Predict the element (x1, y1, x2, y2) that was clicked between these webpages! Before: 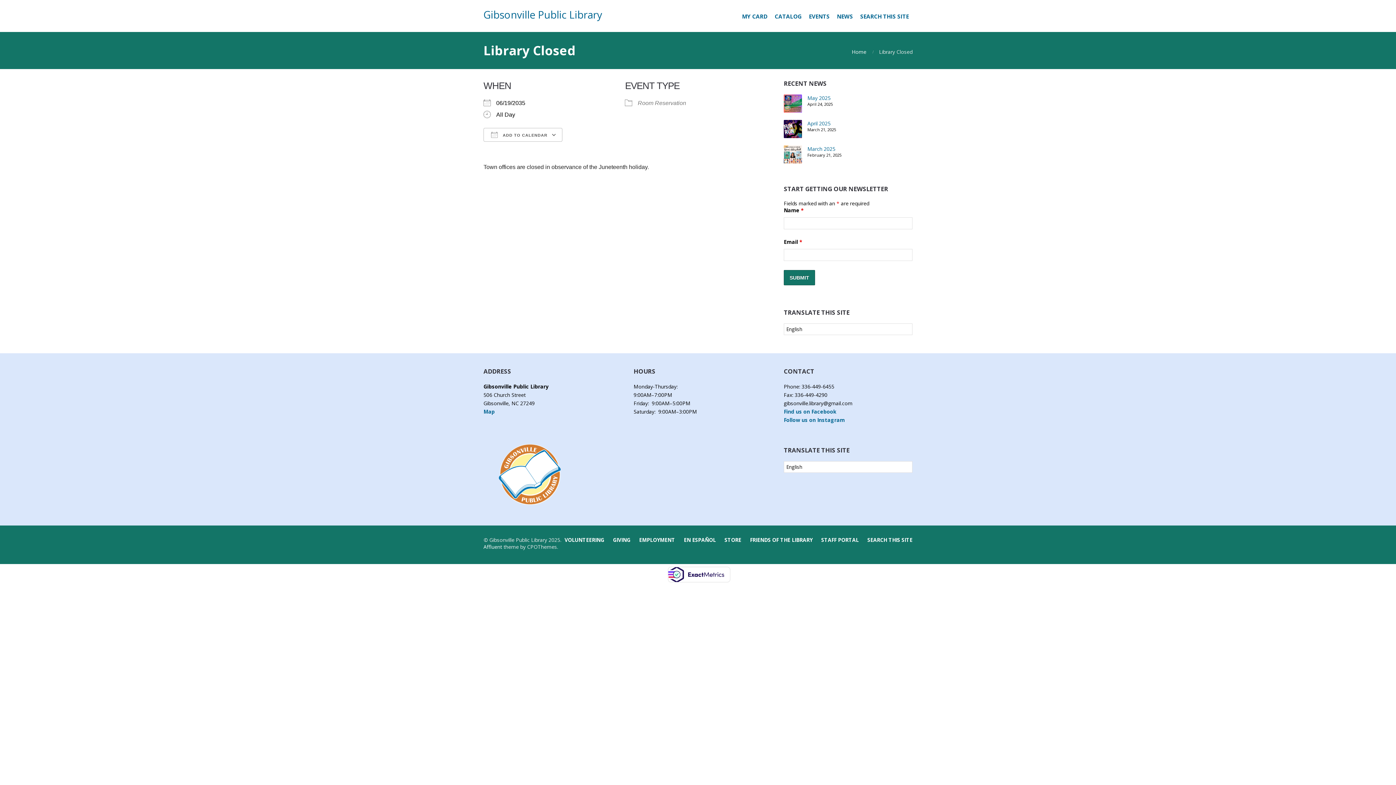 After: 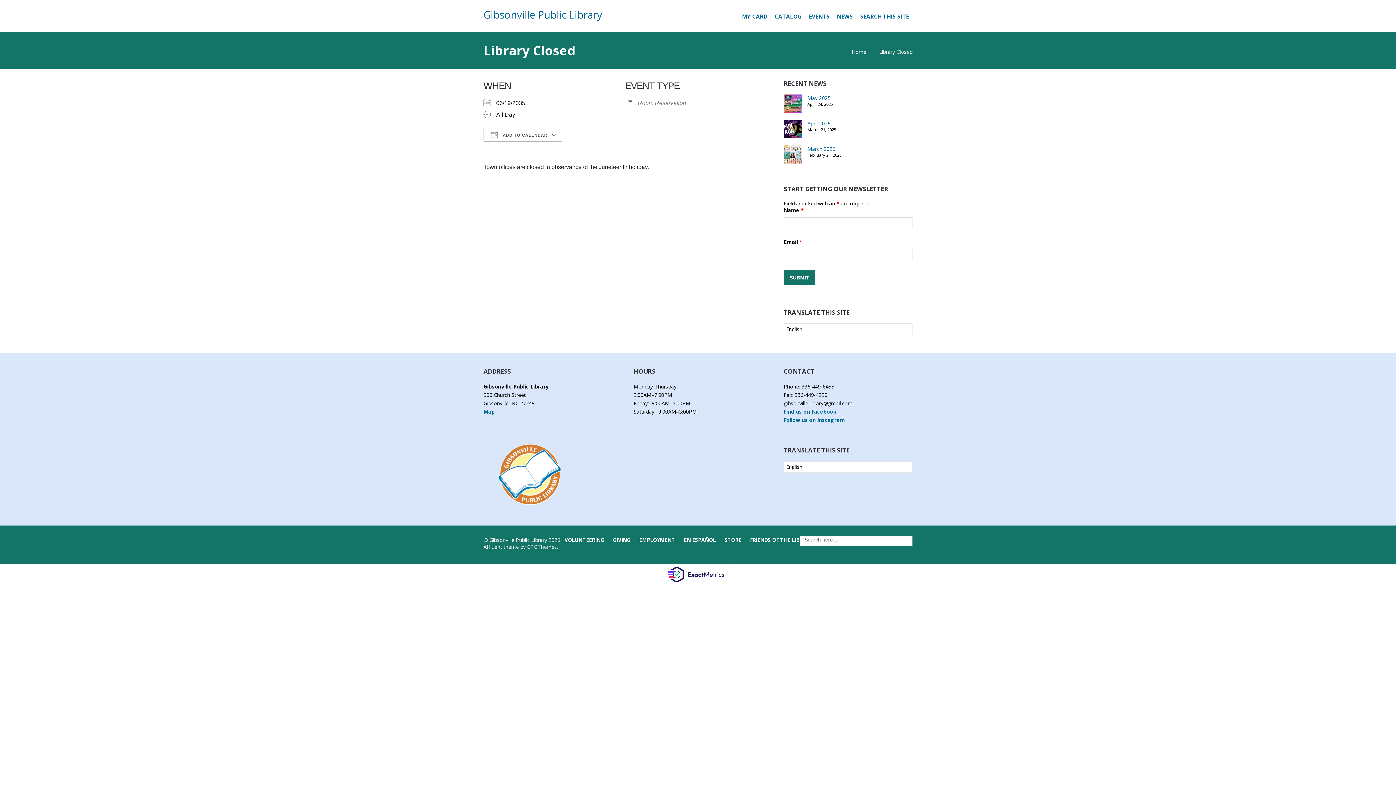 Action: bbox: (867, 535, 912, 544) label: Search Title Link